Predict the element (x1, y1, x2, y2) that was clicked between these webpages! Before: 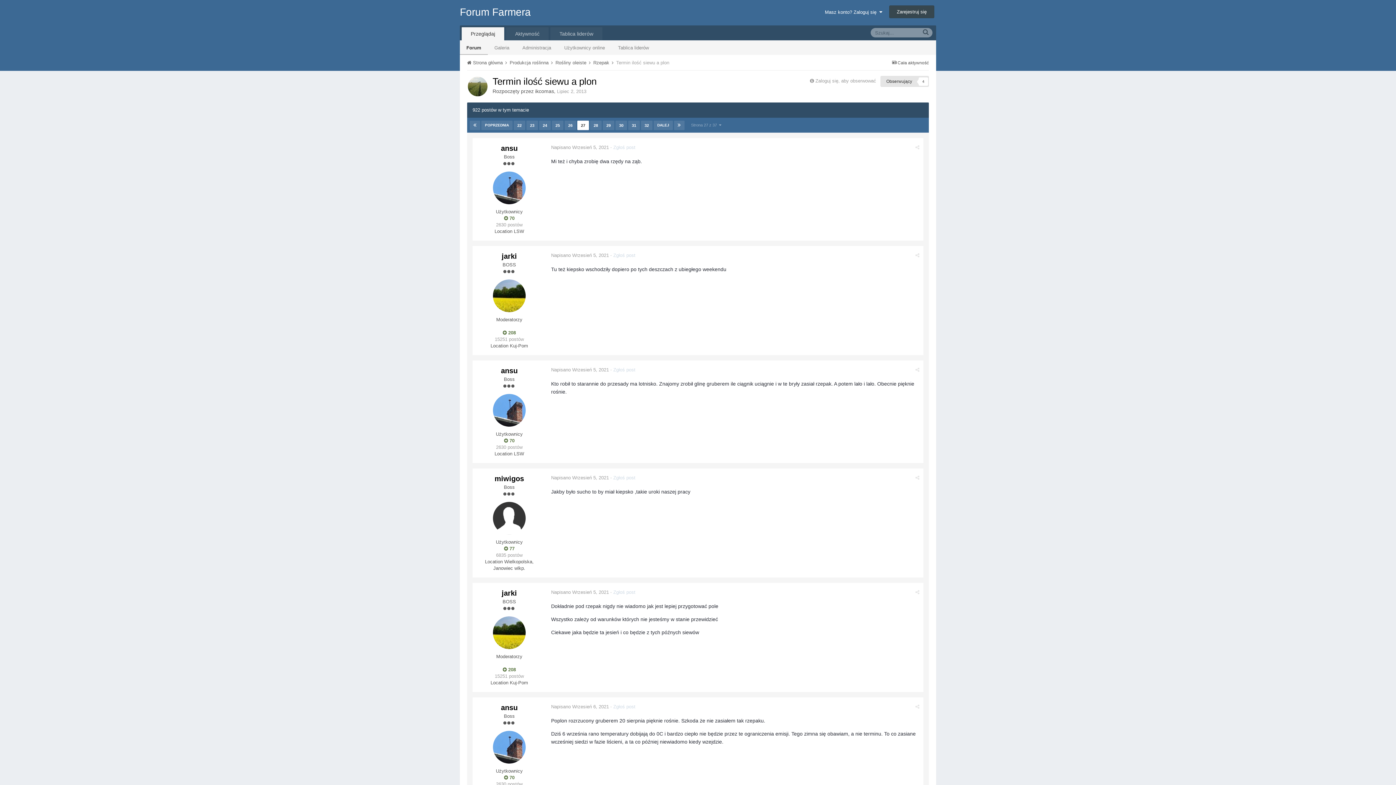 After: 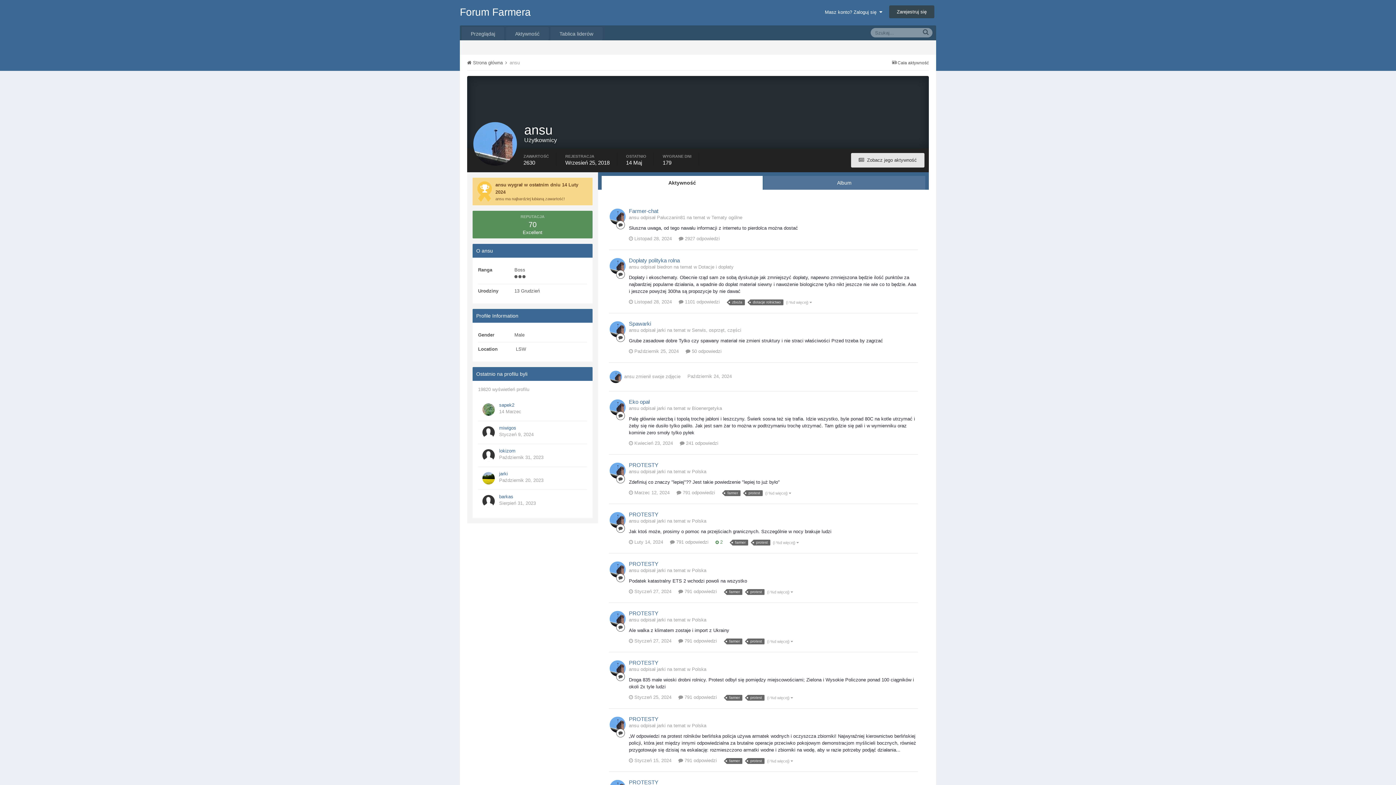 Action: bbox: (493, 394, 525, 426)